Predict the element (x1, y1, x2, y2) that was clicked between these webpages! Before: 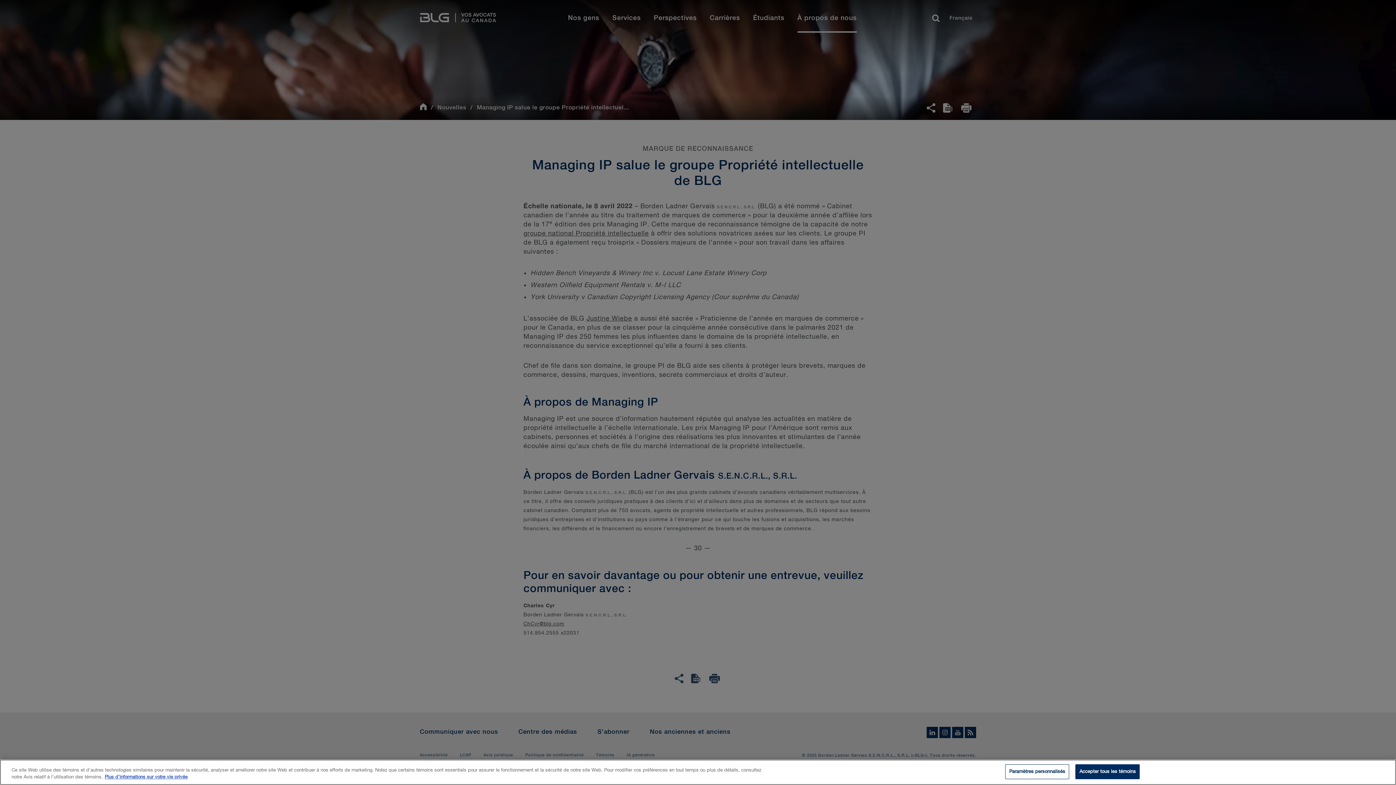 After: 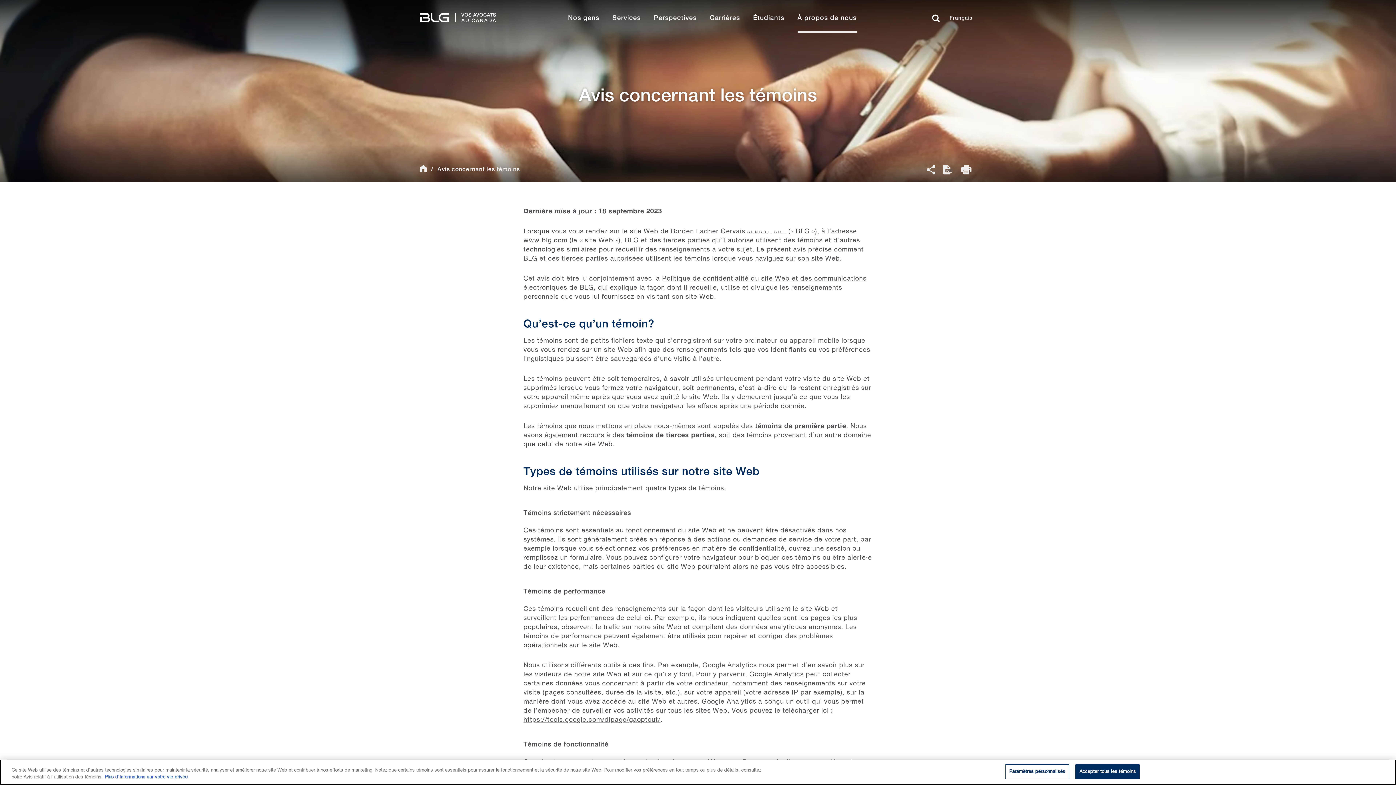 Action: label: Plus d’informations sur votre vie privée bbox: (104, 775, 187, 780)